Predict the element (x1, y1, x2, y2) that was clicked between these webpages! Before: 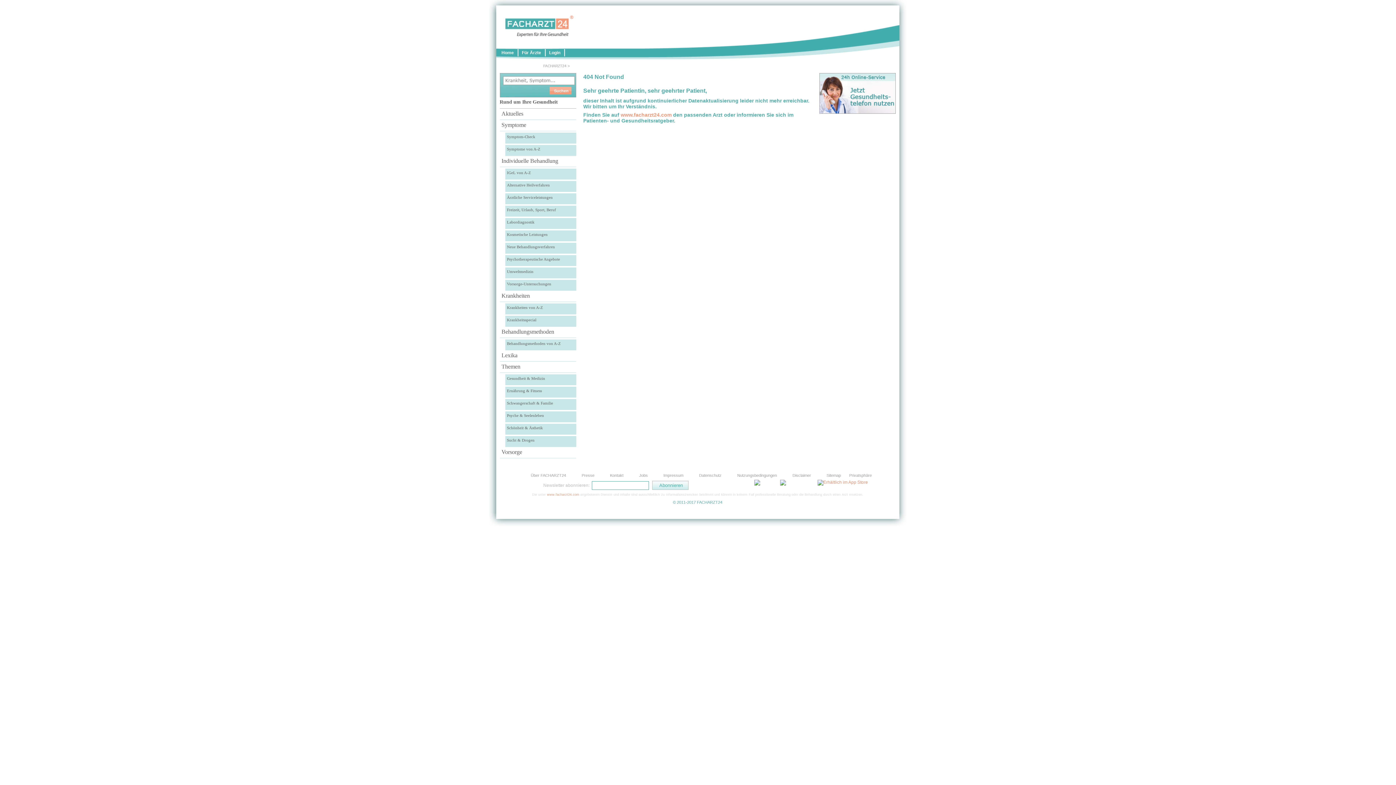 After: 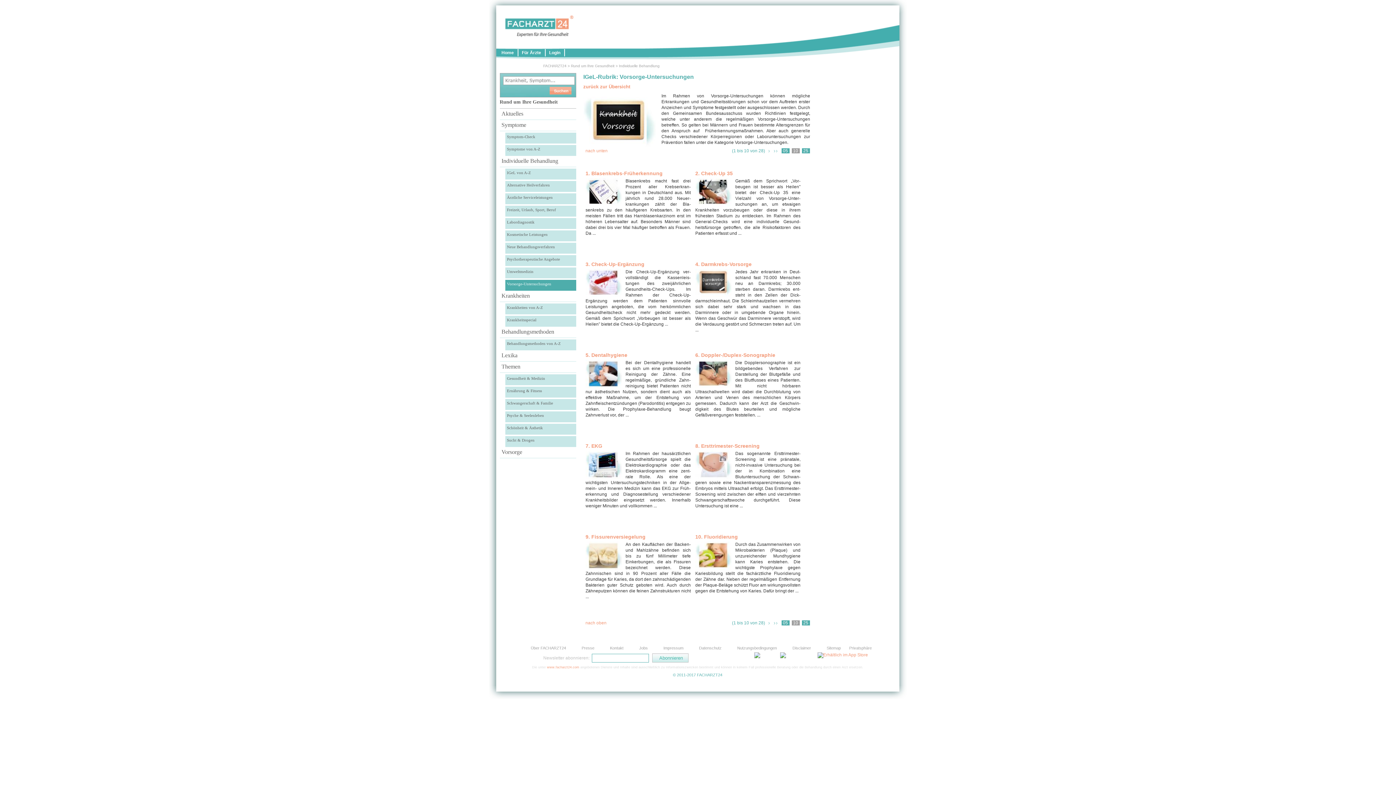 Action: label: Vorsorge-Untersuchungen bbox: (505, 280, 576, 288)